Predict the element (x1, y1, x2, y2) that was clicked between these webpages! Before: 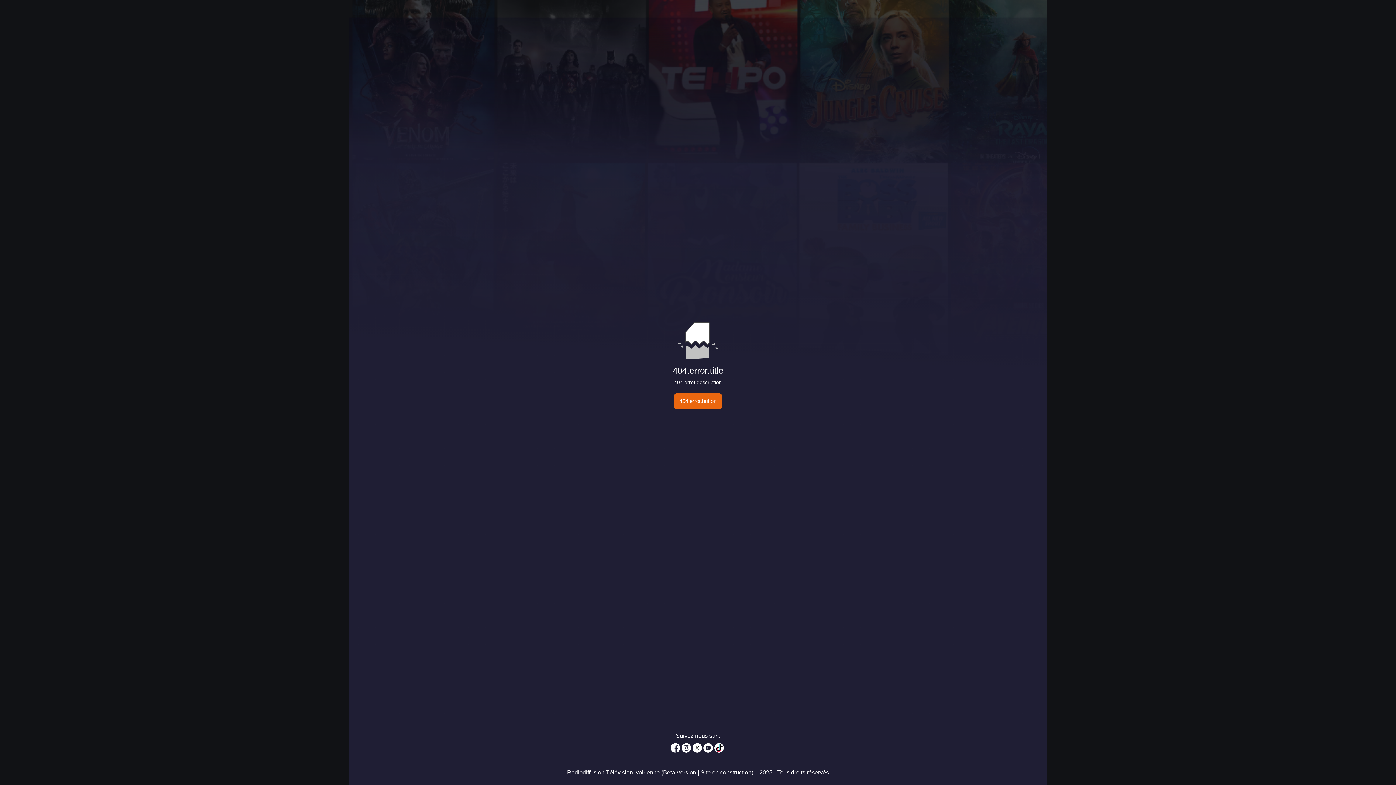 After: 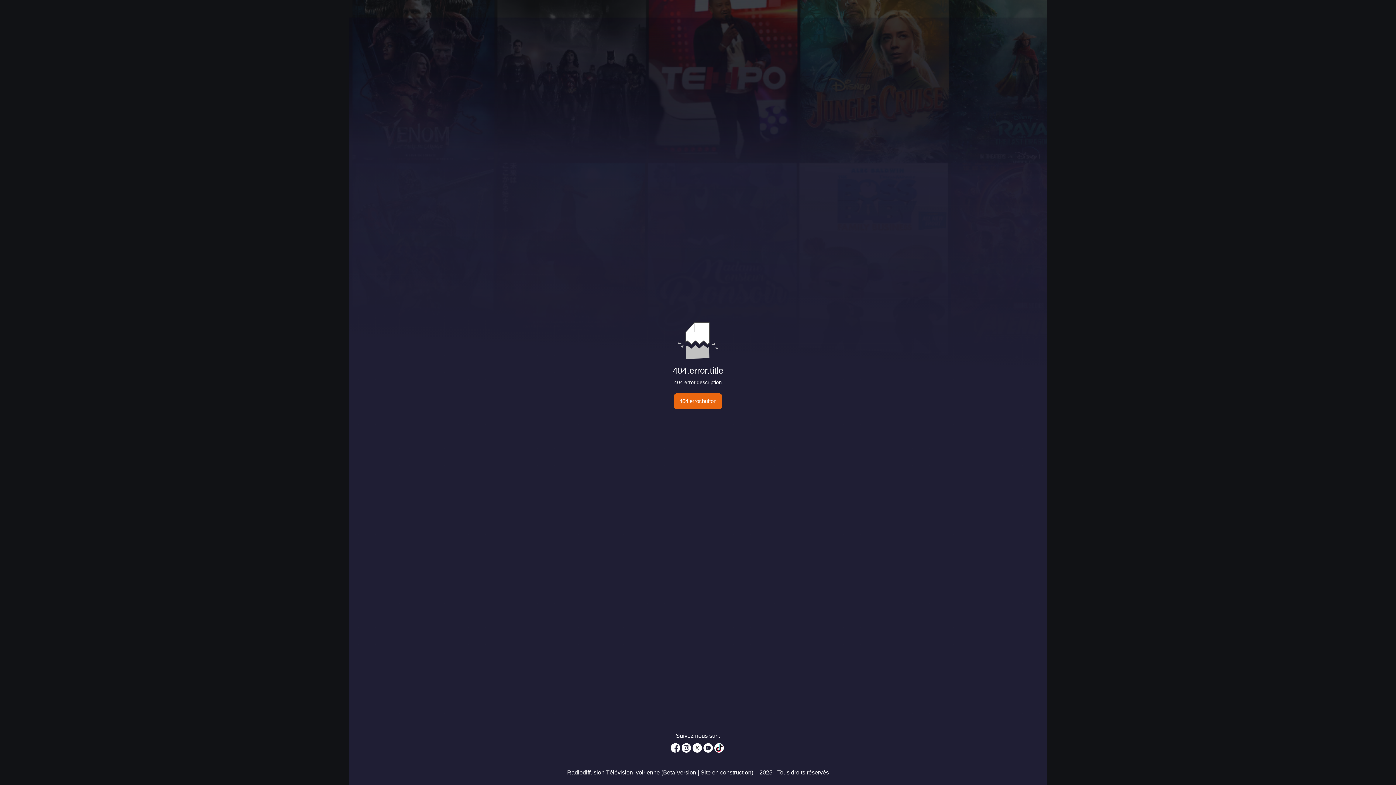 Action: bbox: (714, 743, 725, 753)